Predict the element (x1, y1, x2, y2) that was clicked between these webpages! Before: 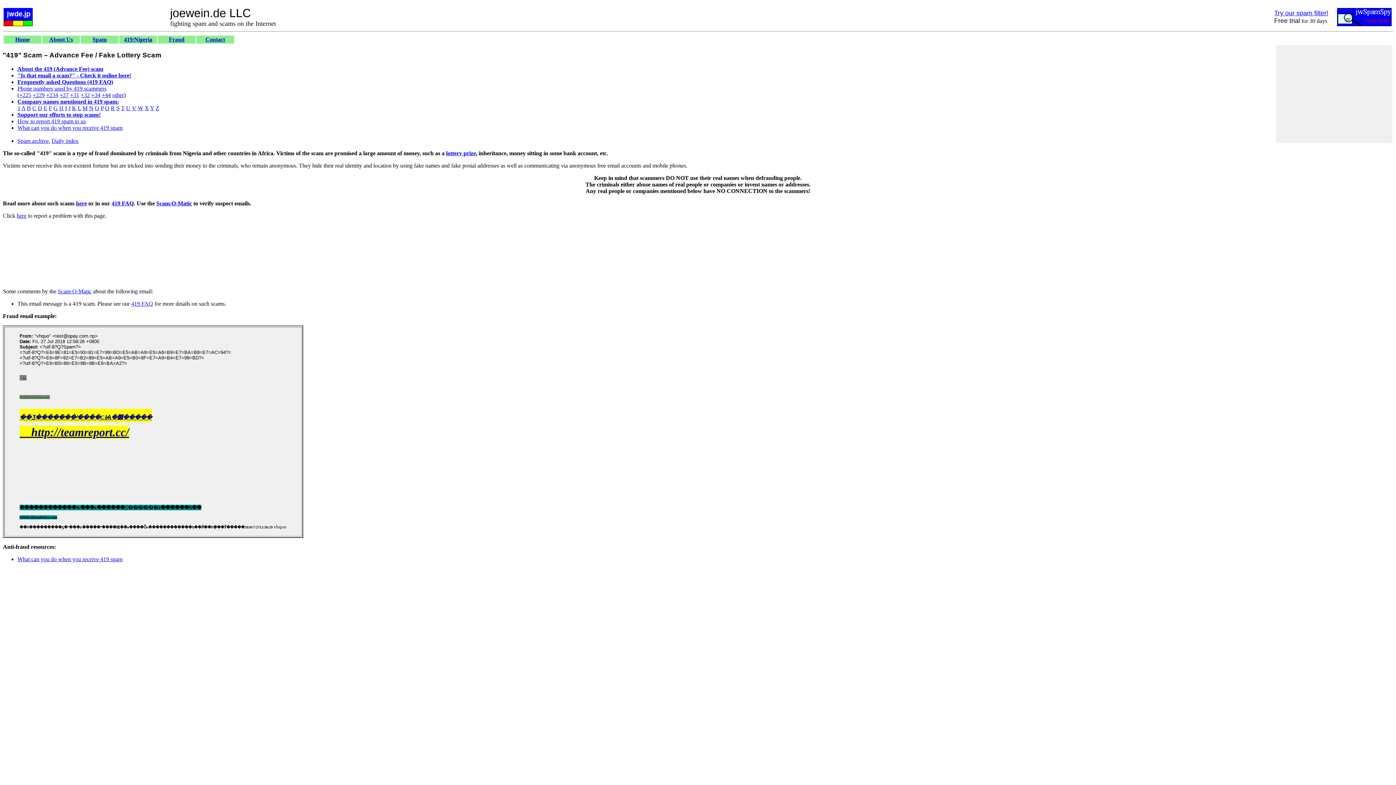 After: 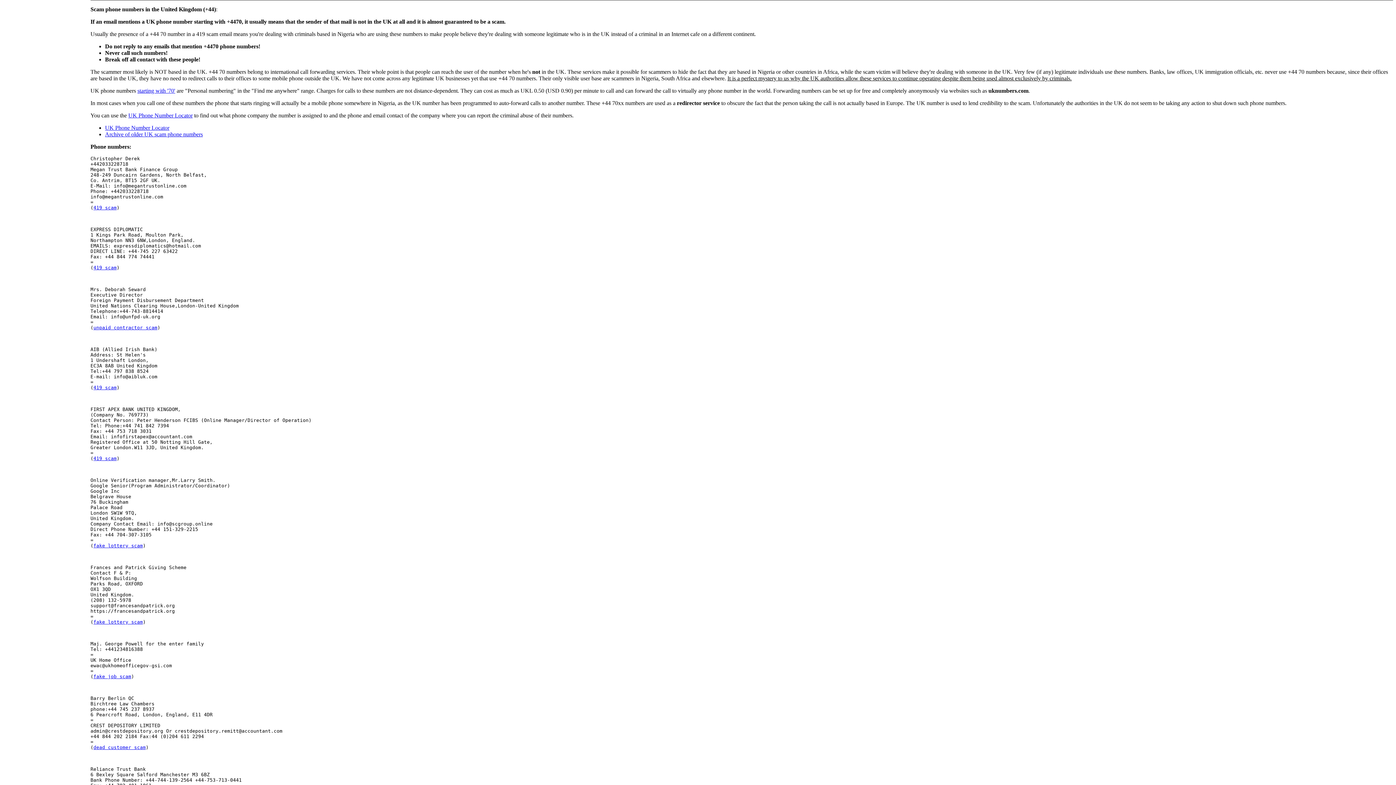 Action: label: +44 bbox: (101, 92, 110, 98)